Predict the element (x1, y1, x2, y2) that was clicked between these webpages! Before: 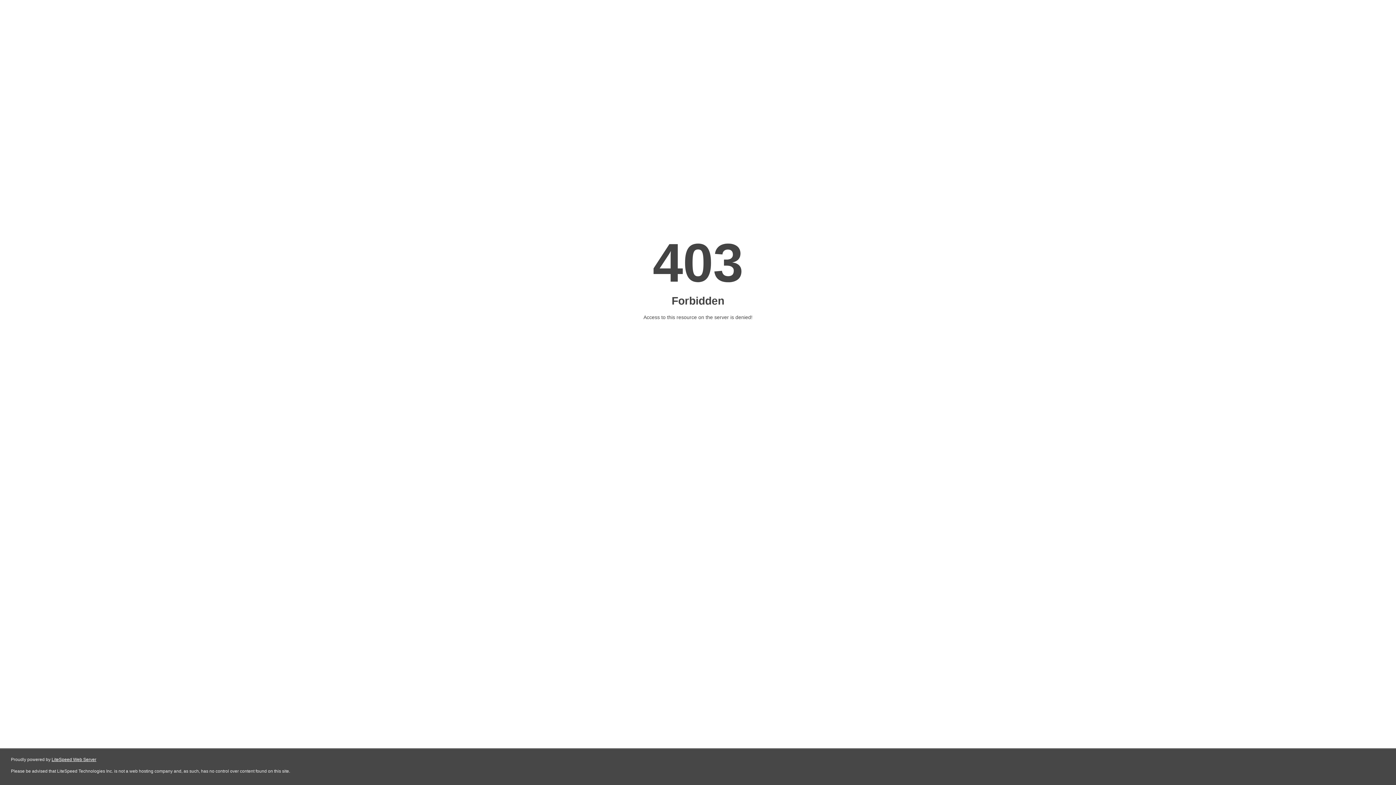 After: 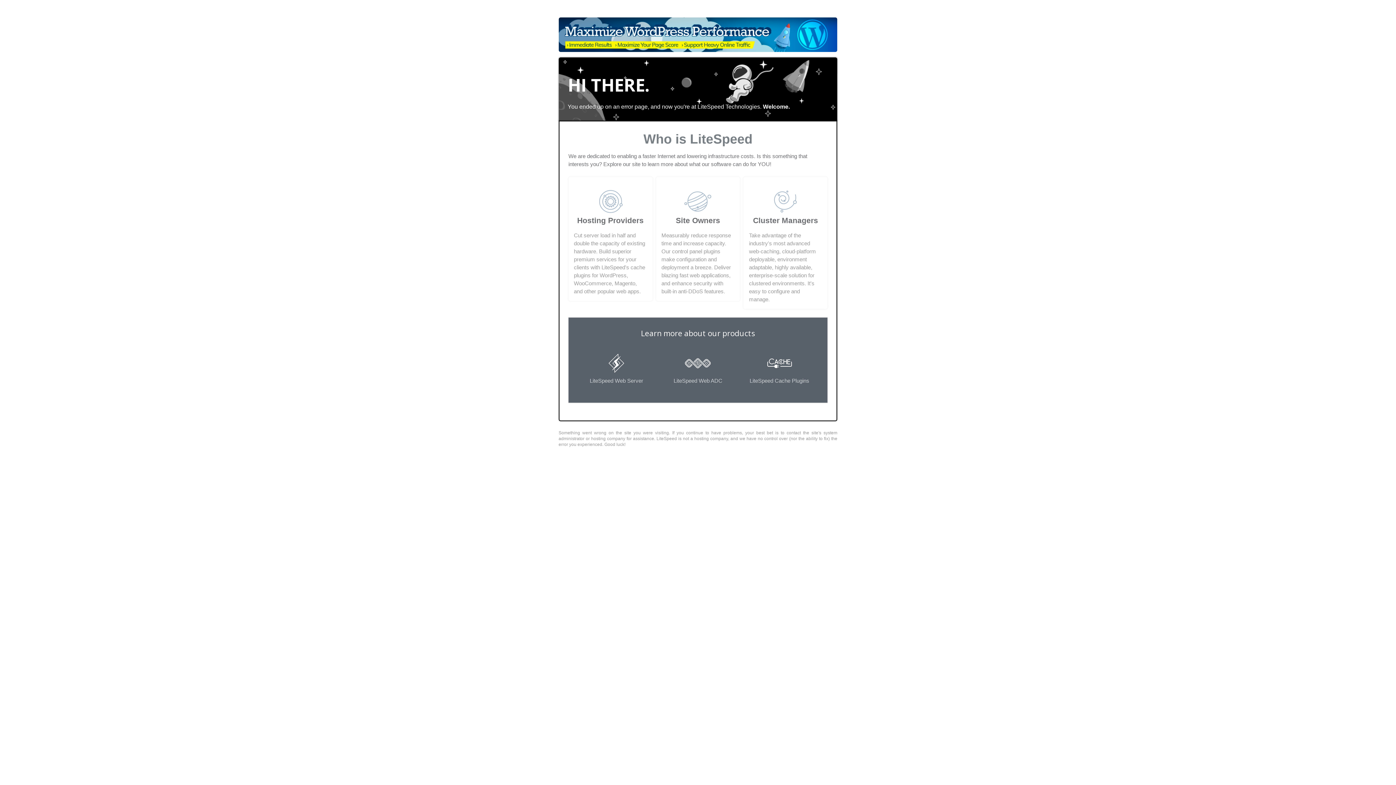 Action: label: LiteSpeed Web Server bbox: (51, 757, 96, 762)